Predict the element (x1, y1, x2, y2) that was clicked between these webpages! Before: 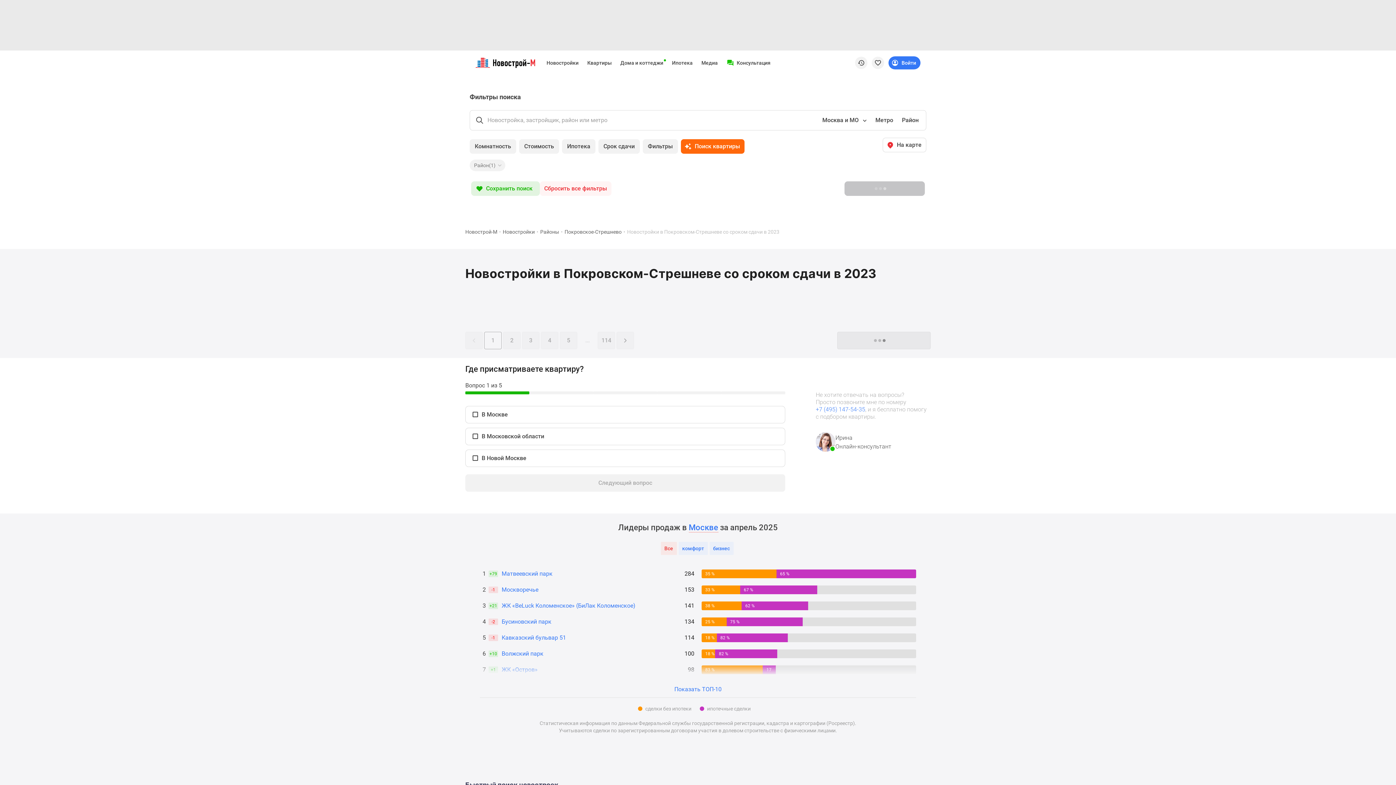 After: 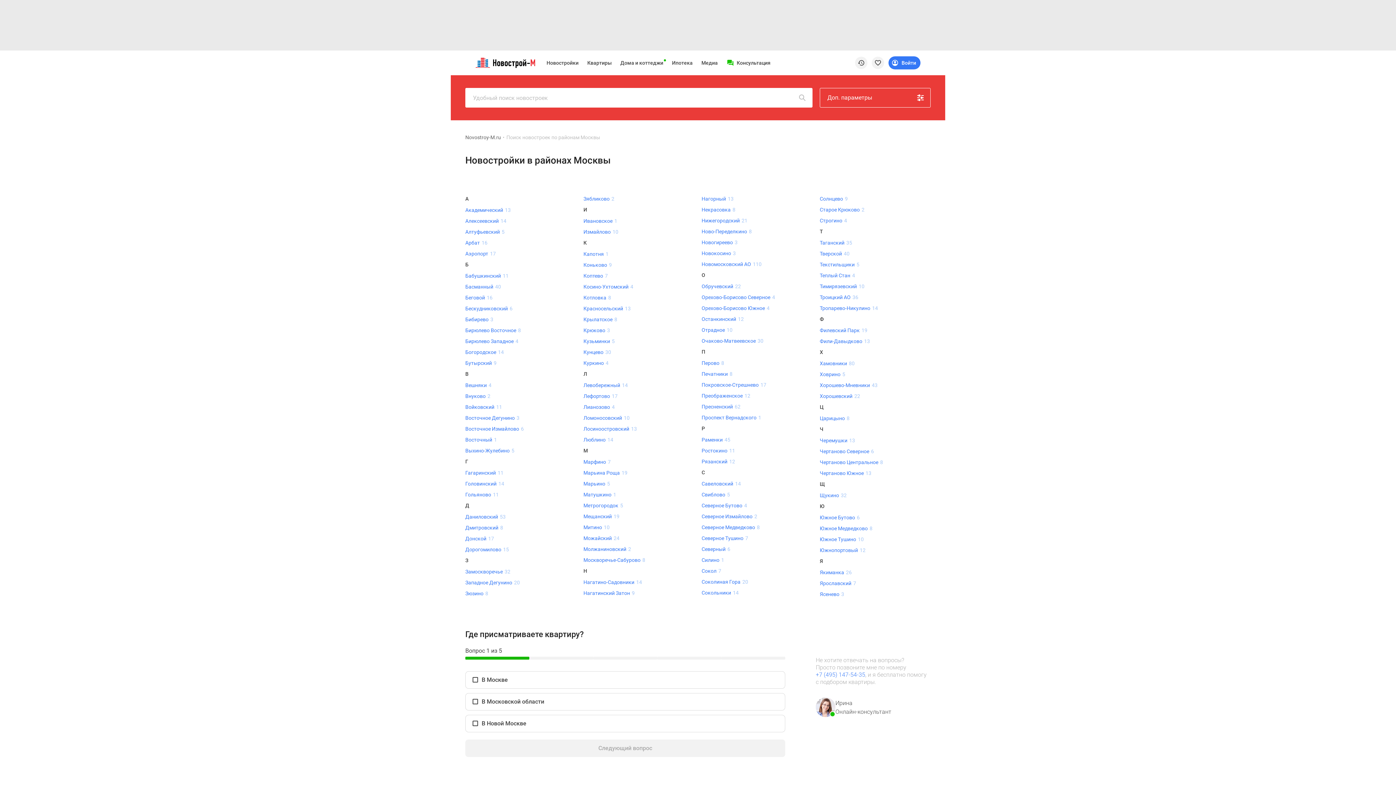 Action: bbox: (540, 229, 559, 234) label: Районы